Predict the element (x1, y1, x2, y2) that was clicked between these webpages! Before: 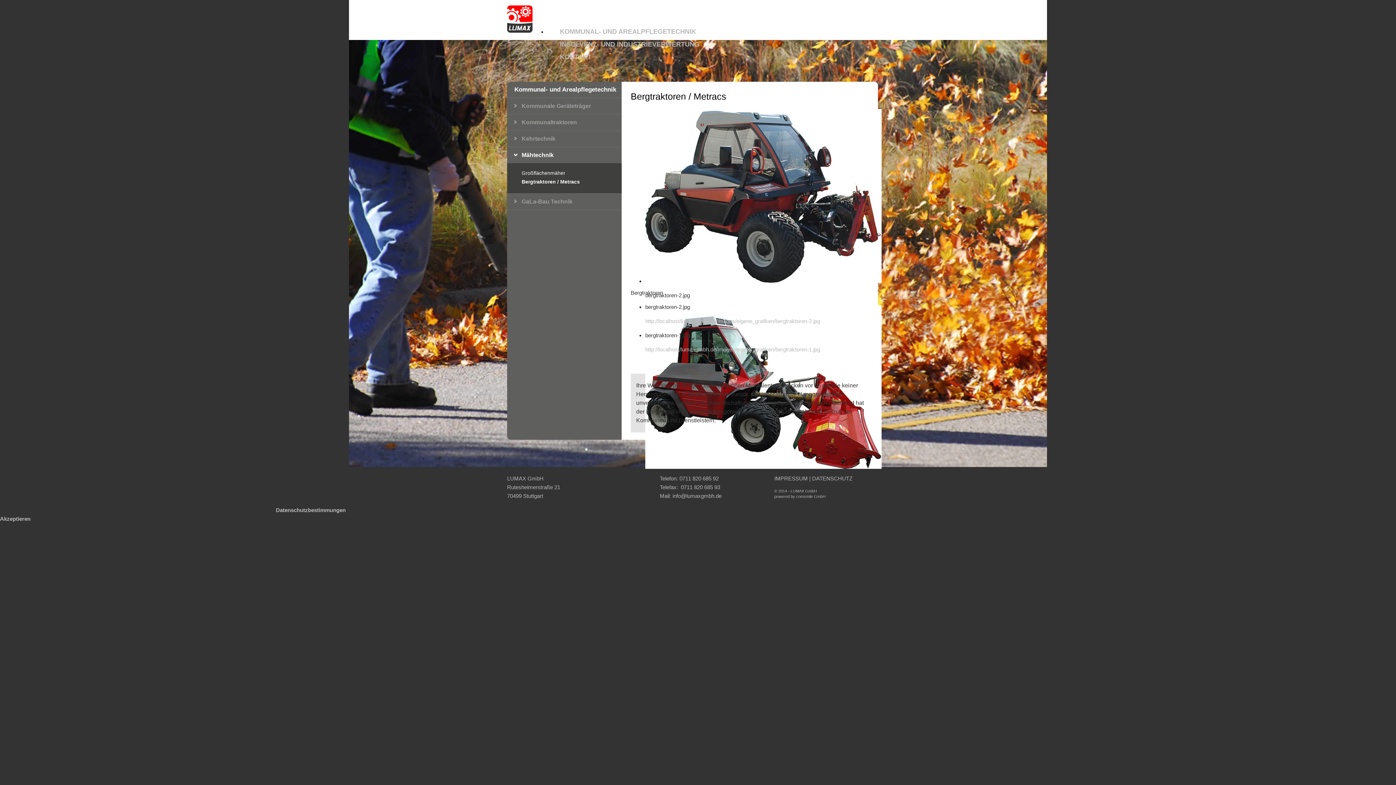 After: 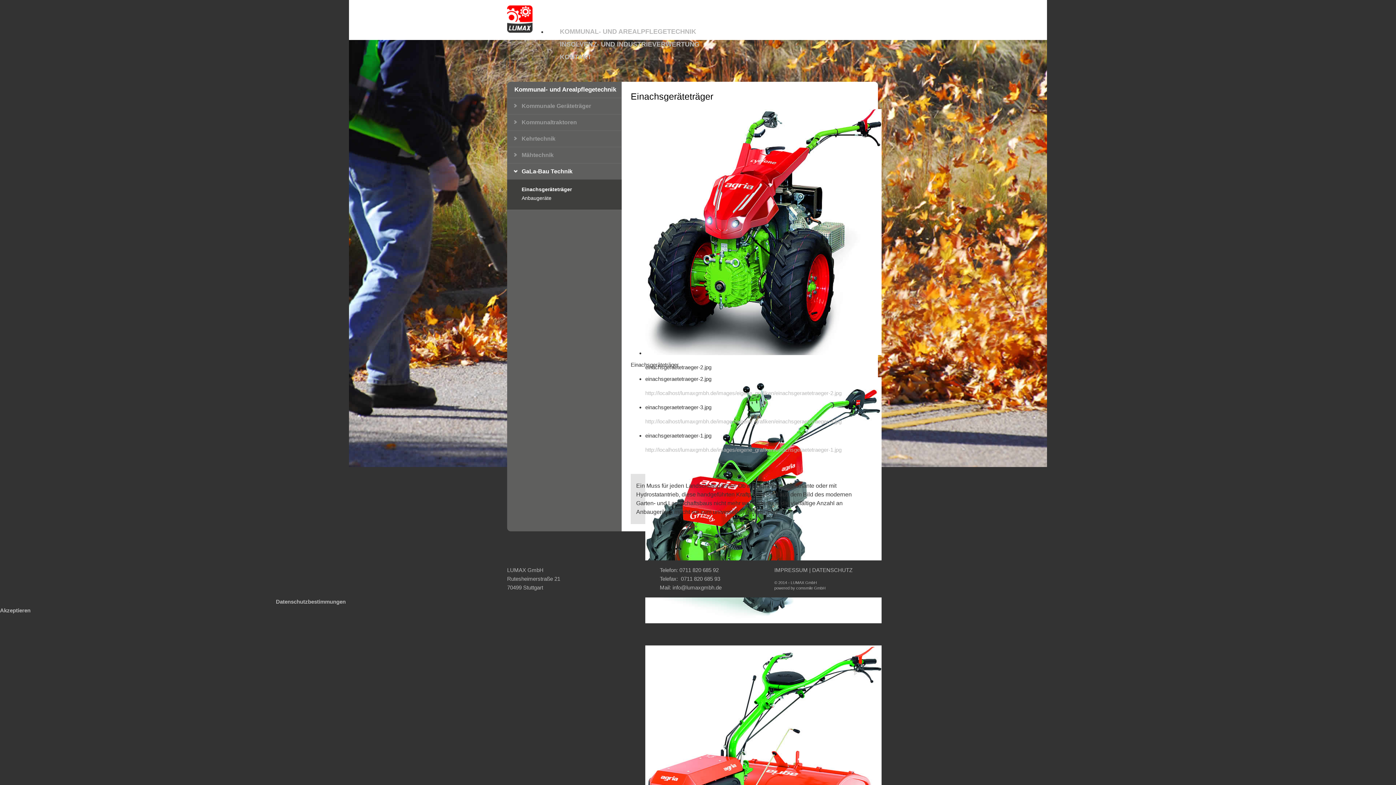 Action: bbox: (507, 197, 621, 209) label: GaLa-Bau Technik